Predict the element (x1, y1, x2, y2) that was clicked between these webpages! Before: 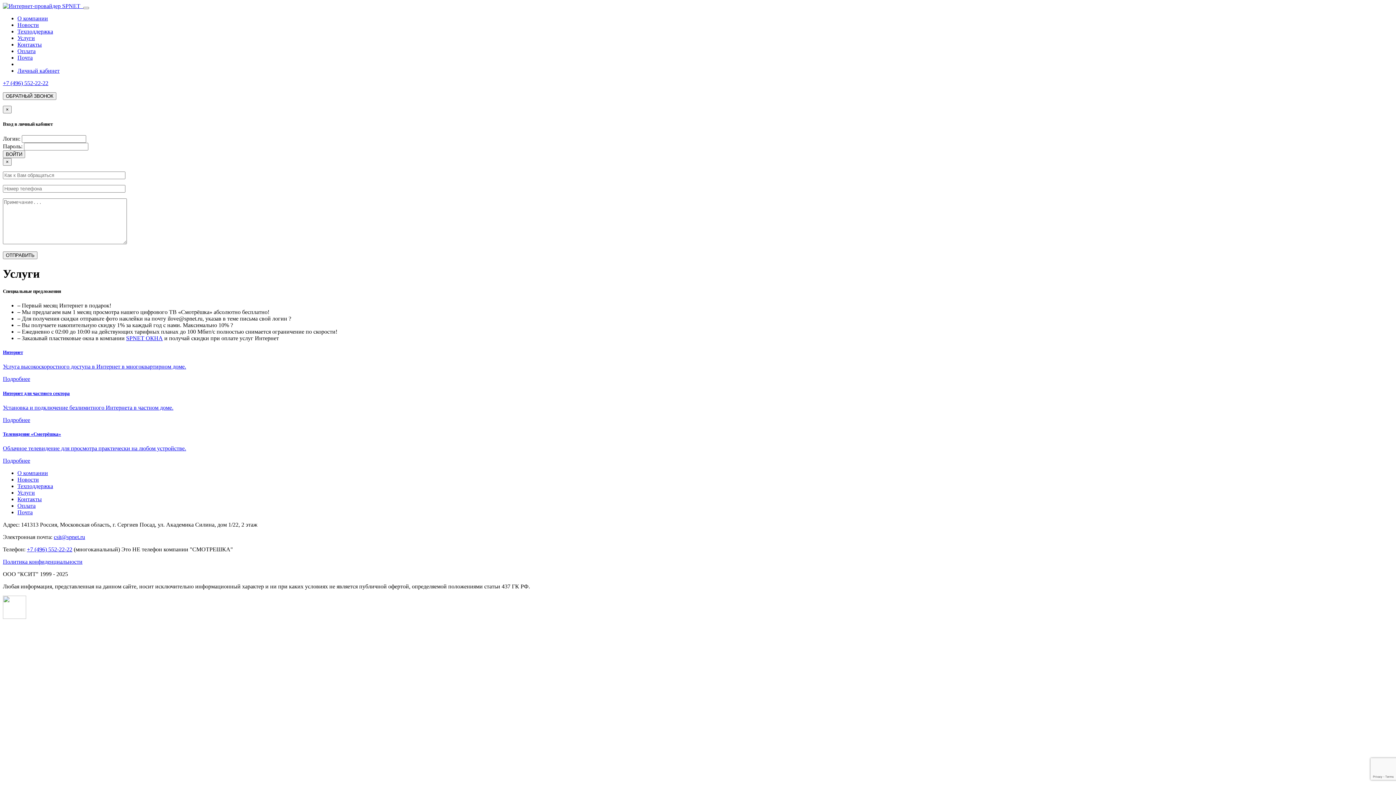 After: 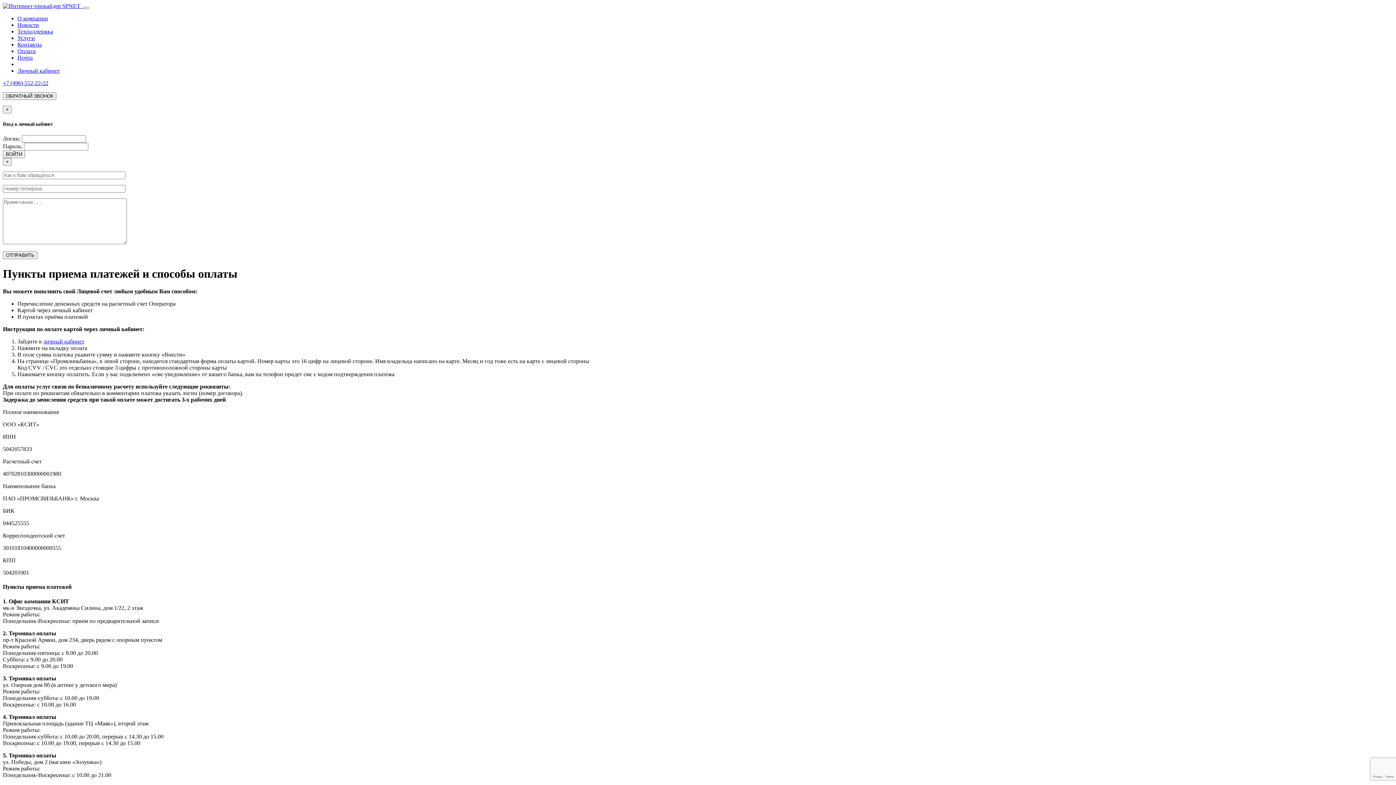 Action: label: Оплата bbox: (17, 48, 35, 54)